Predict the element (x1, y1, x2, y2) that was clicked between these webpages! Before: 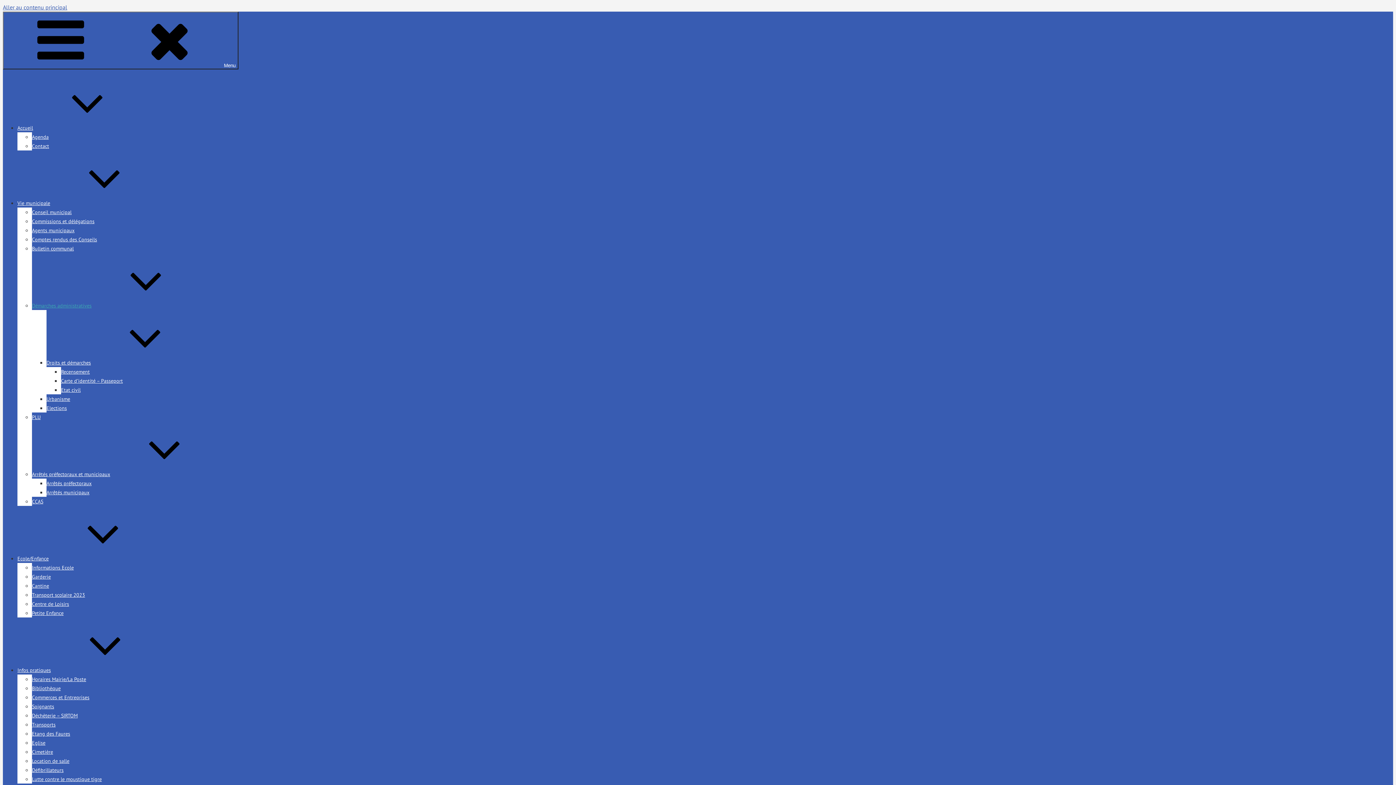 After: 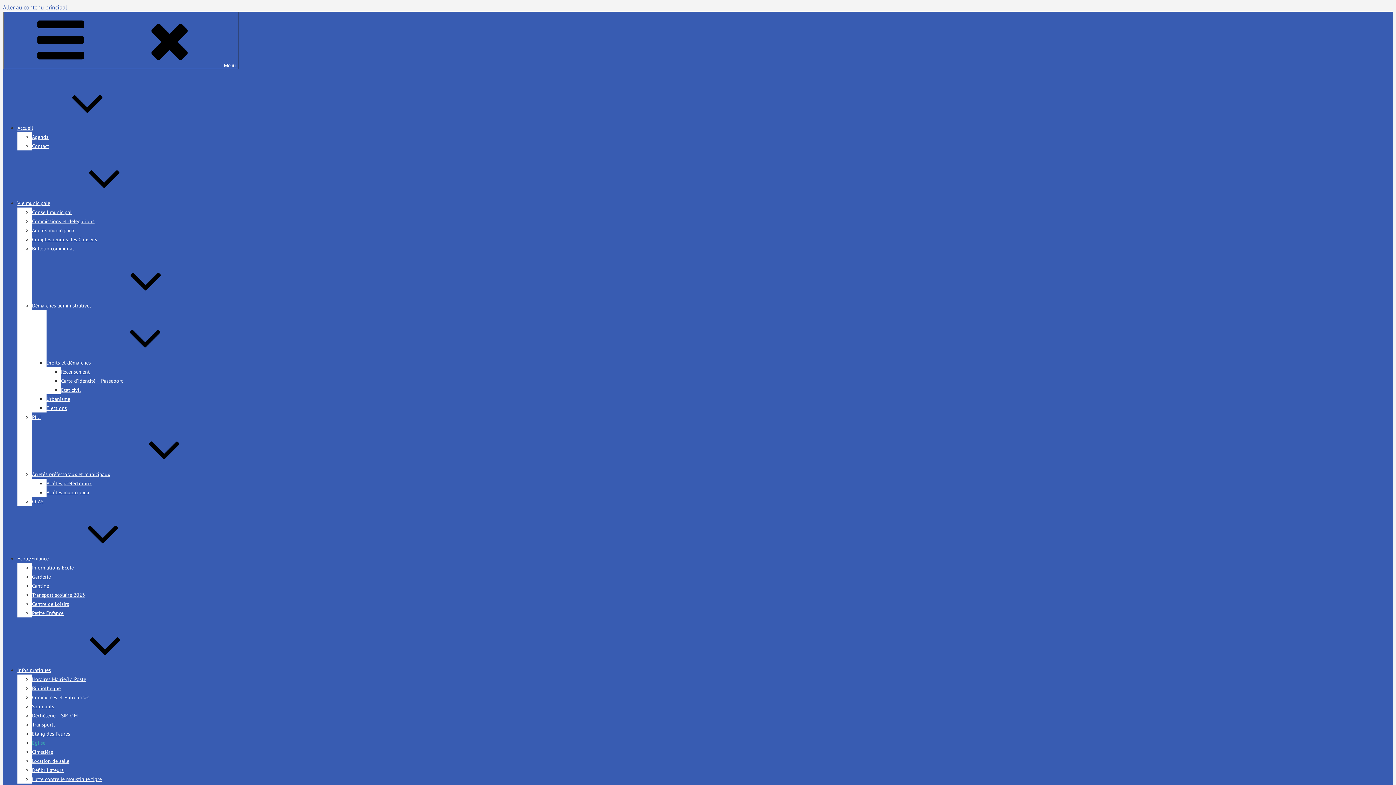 Action: bbox: (32, 740, 45, 746) label: Eglise